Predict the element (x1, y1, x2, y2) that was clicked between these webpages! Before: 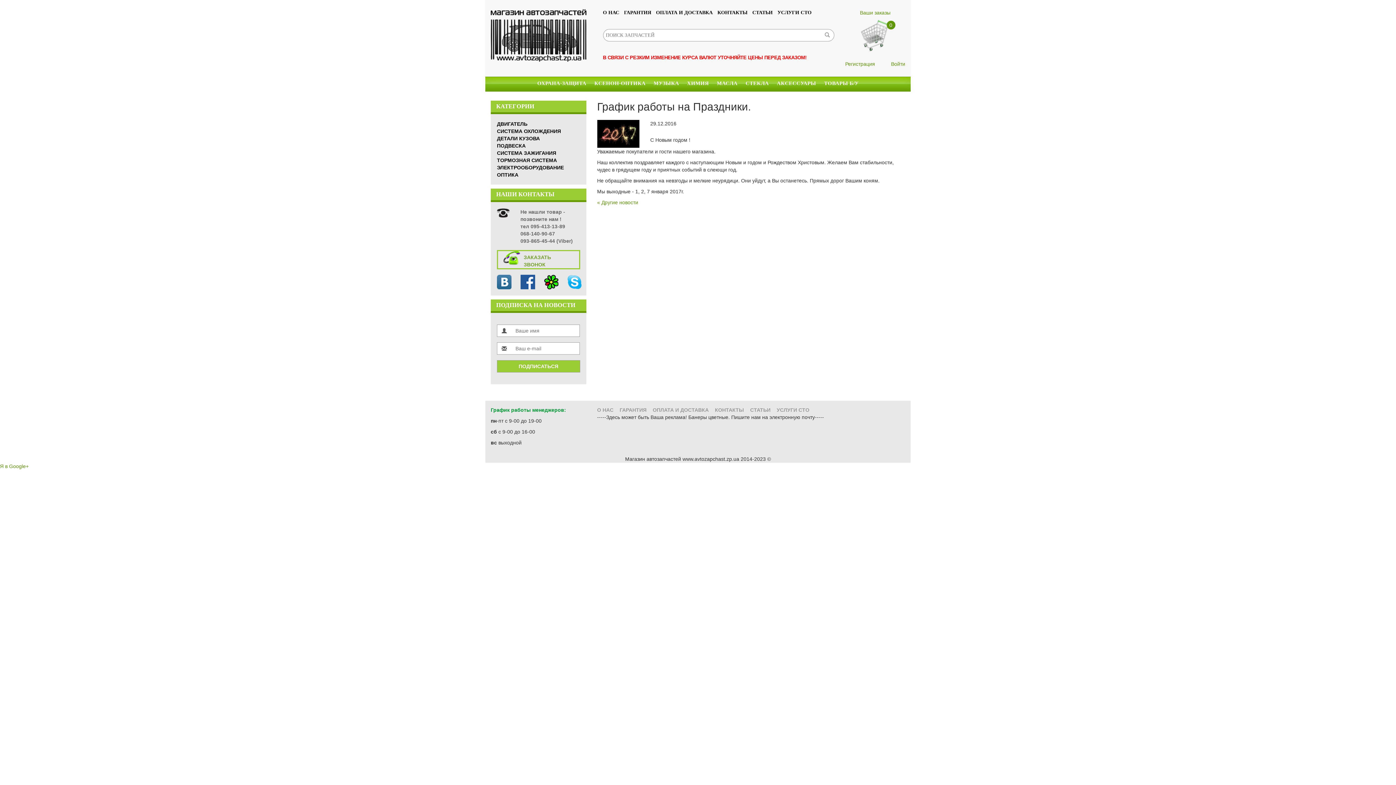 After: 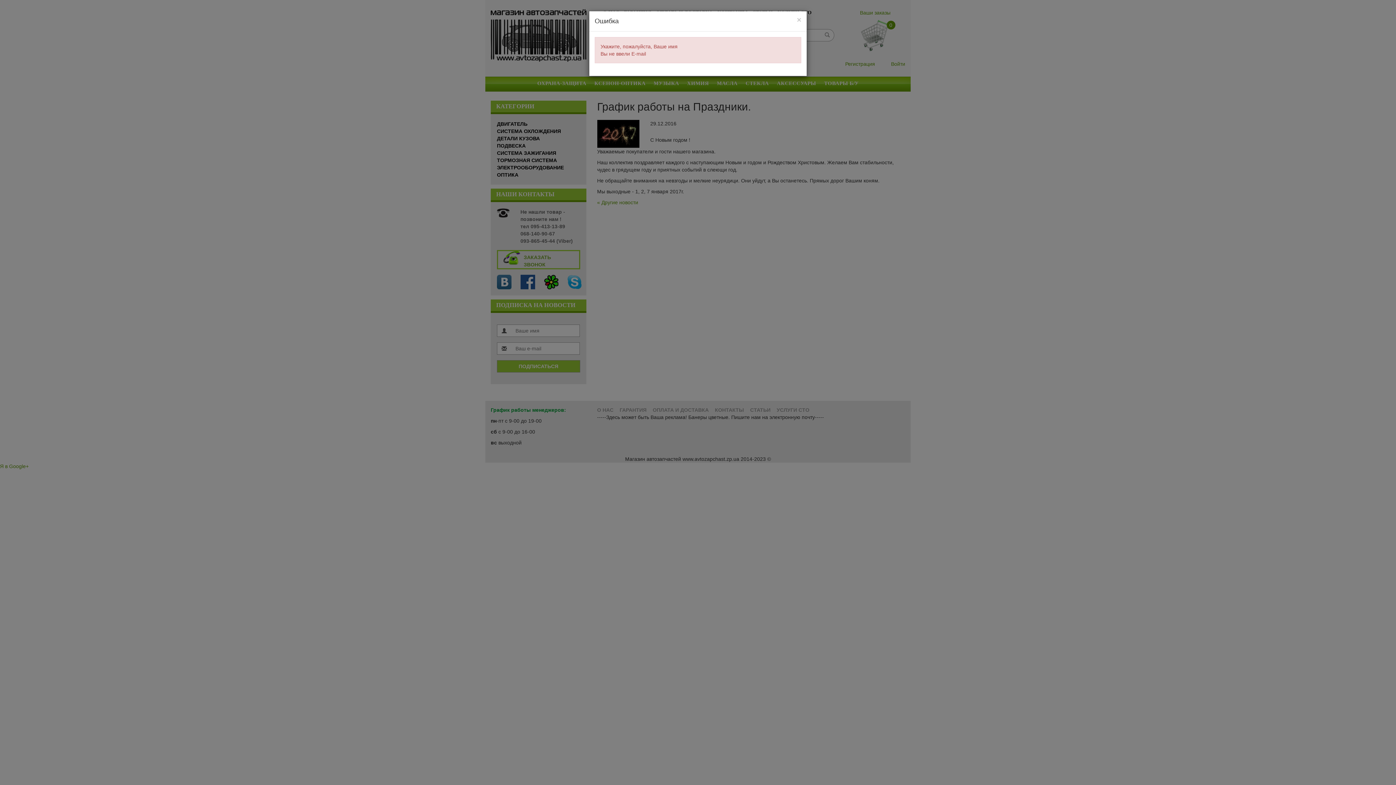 Action: label: ПОДПИСАТЬСЯ bbox: (497, 360, 580, 372)